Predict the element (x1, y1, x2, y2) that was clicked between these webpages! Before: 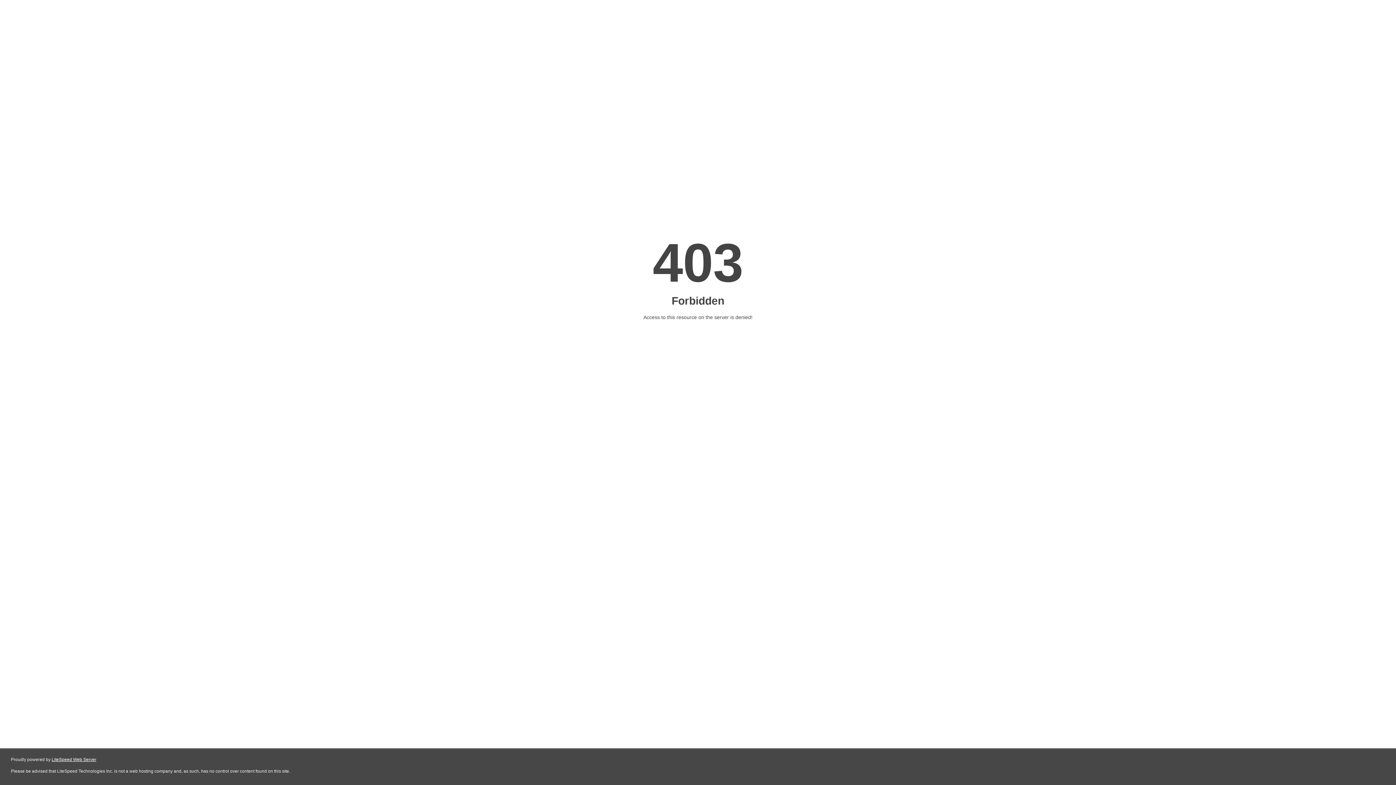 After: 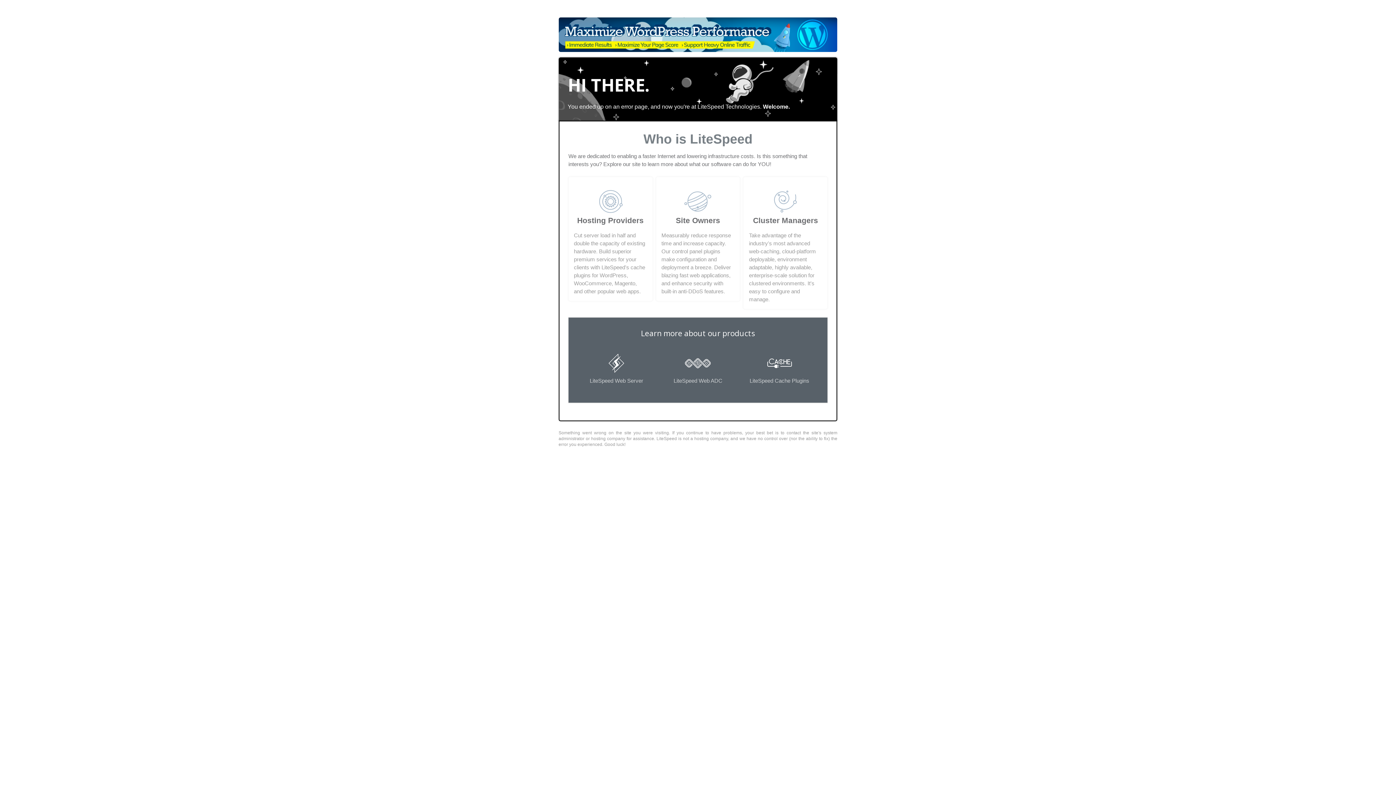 Action: label: LiteSpeed Web Server bbox: (51, 757, 96, 762)